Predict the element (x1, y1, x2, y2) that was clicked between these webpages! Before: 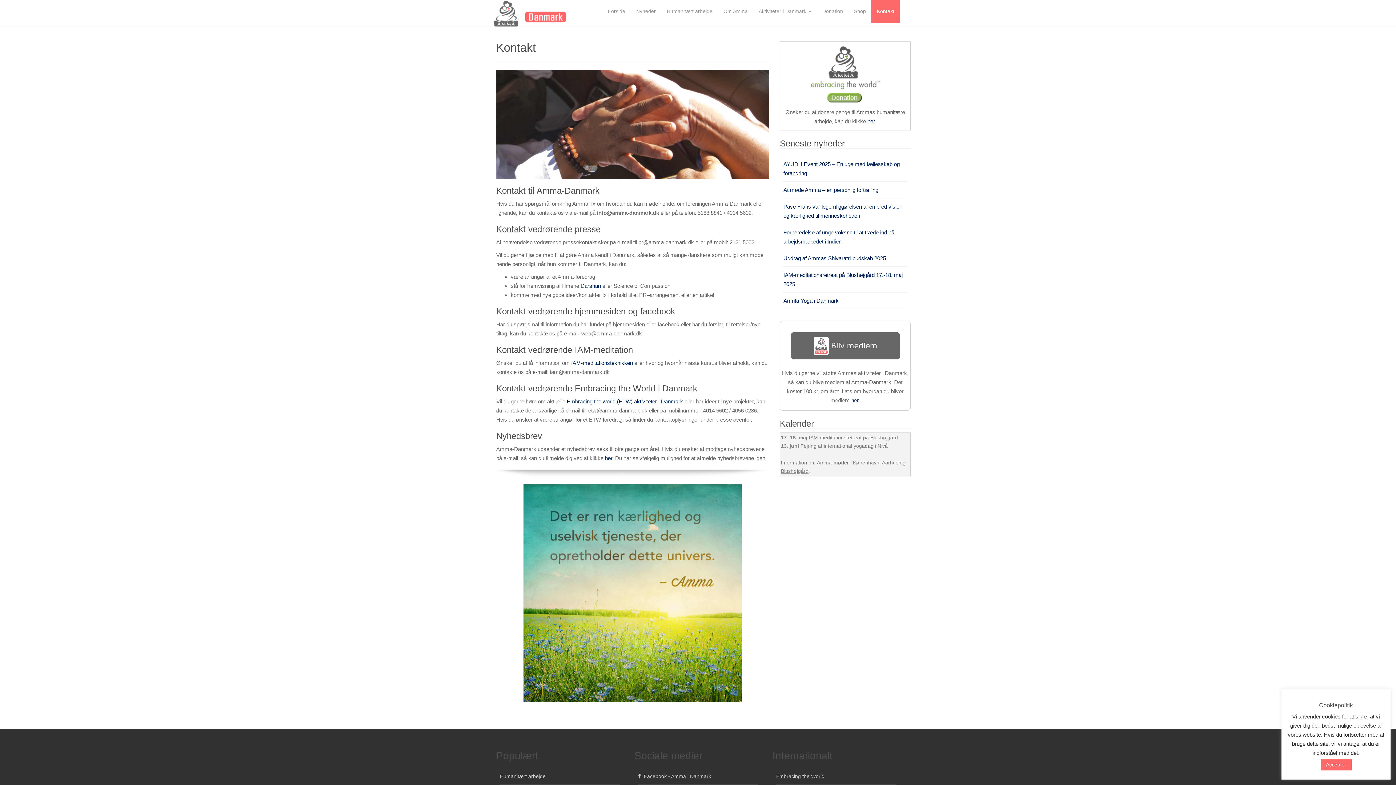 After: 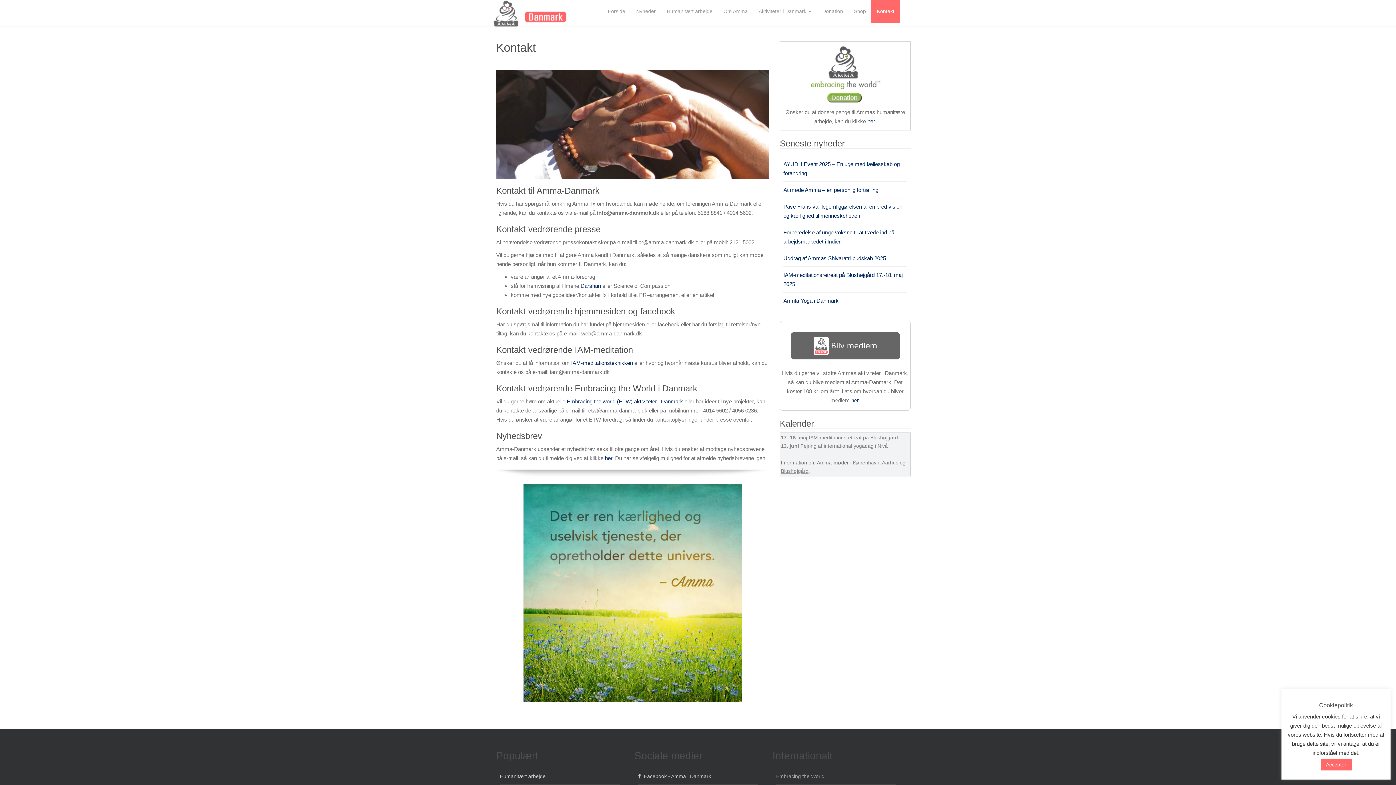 Action: bbox: (776, 773, 824, 779) label: Embracing the World